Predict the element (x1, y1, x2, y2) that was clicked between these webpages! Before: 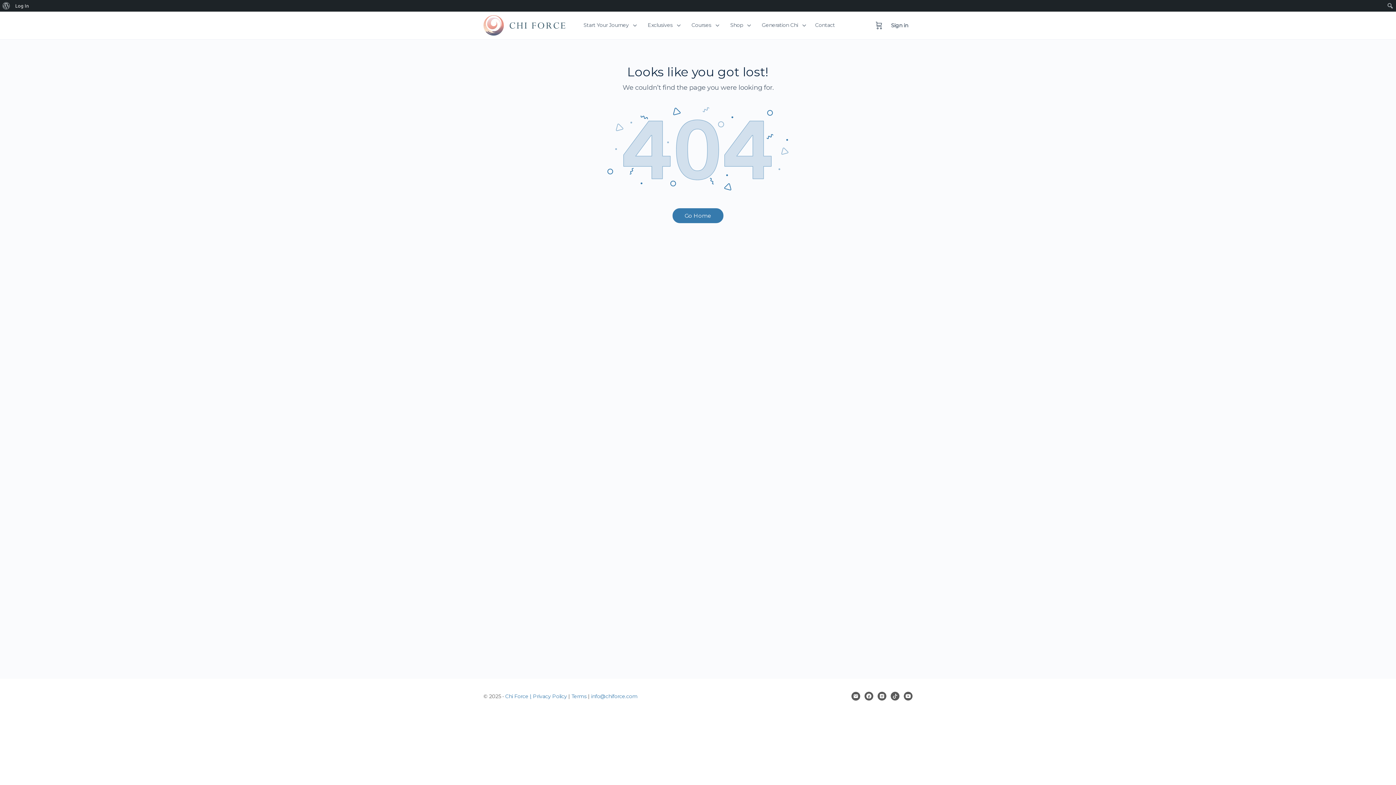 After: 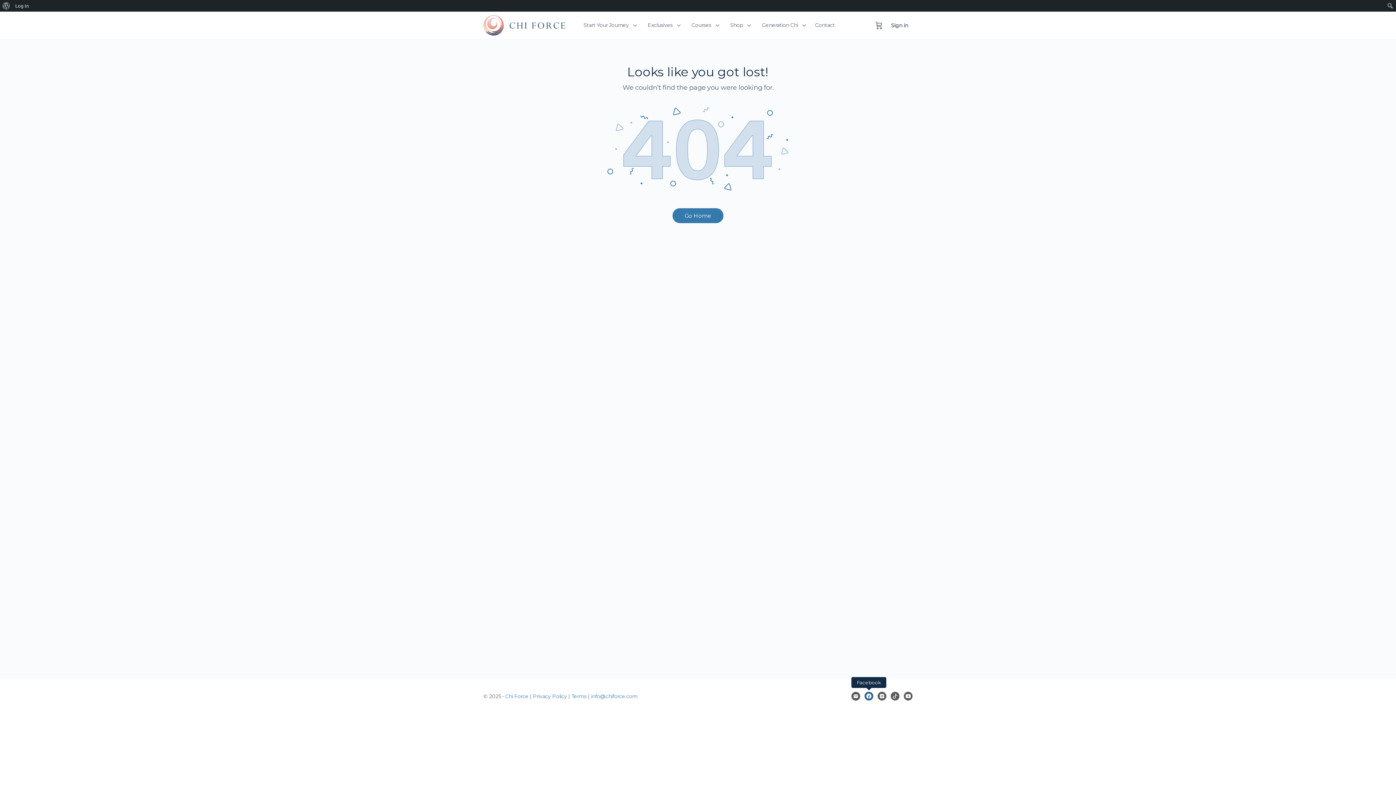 Action: bbox: (864, 692, 873, 701)